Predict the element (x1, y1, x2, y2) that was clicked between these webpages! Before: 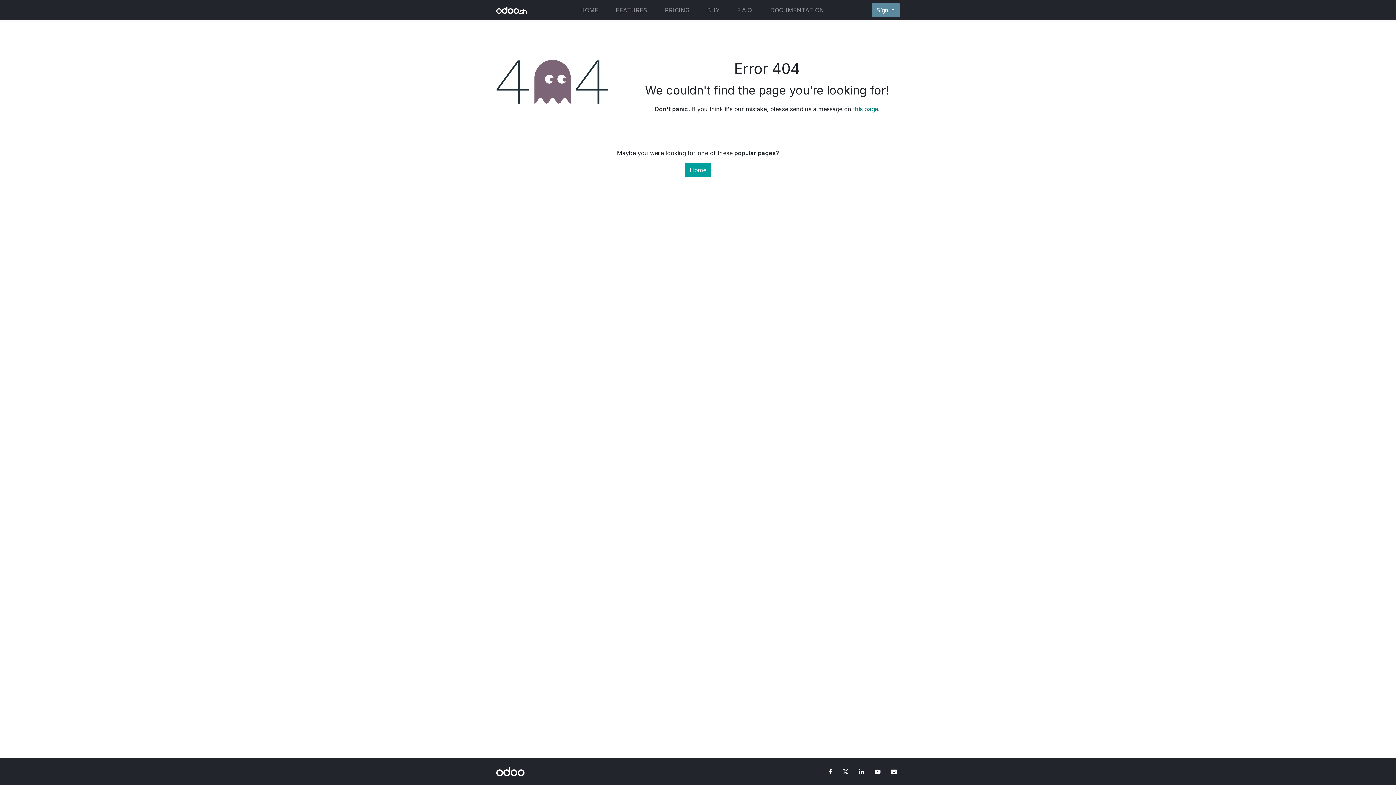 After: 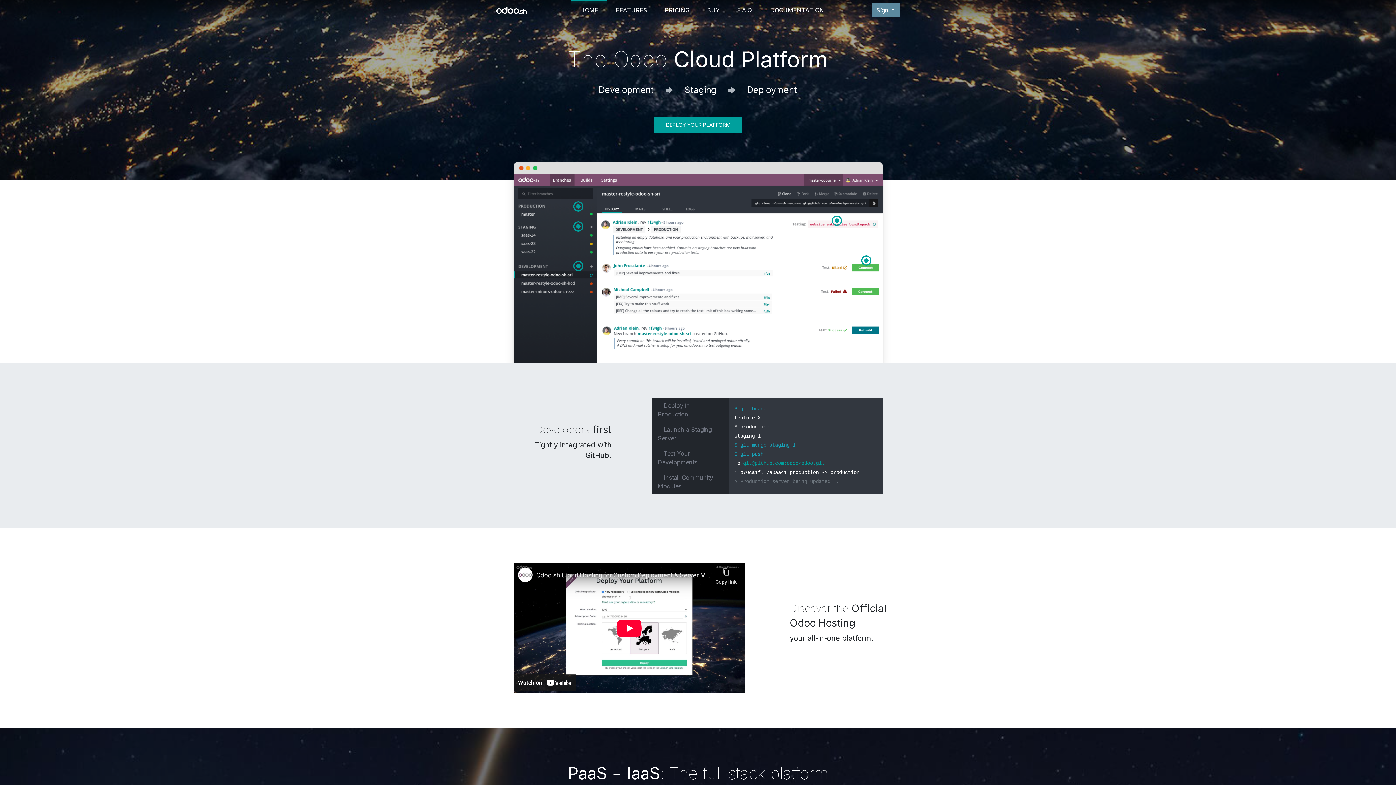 Action: label: Home bbox: (685, 163, 711, 177)